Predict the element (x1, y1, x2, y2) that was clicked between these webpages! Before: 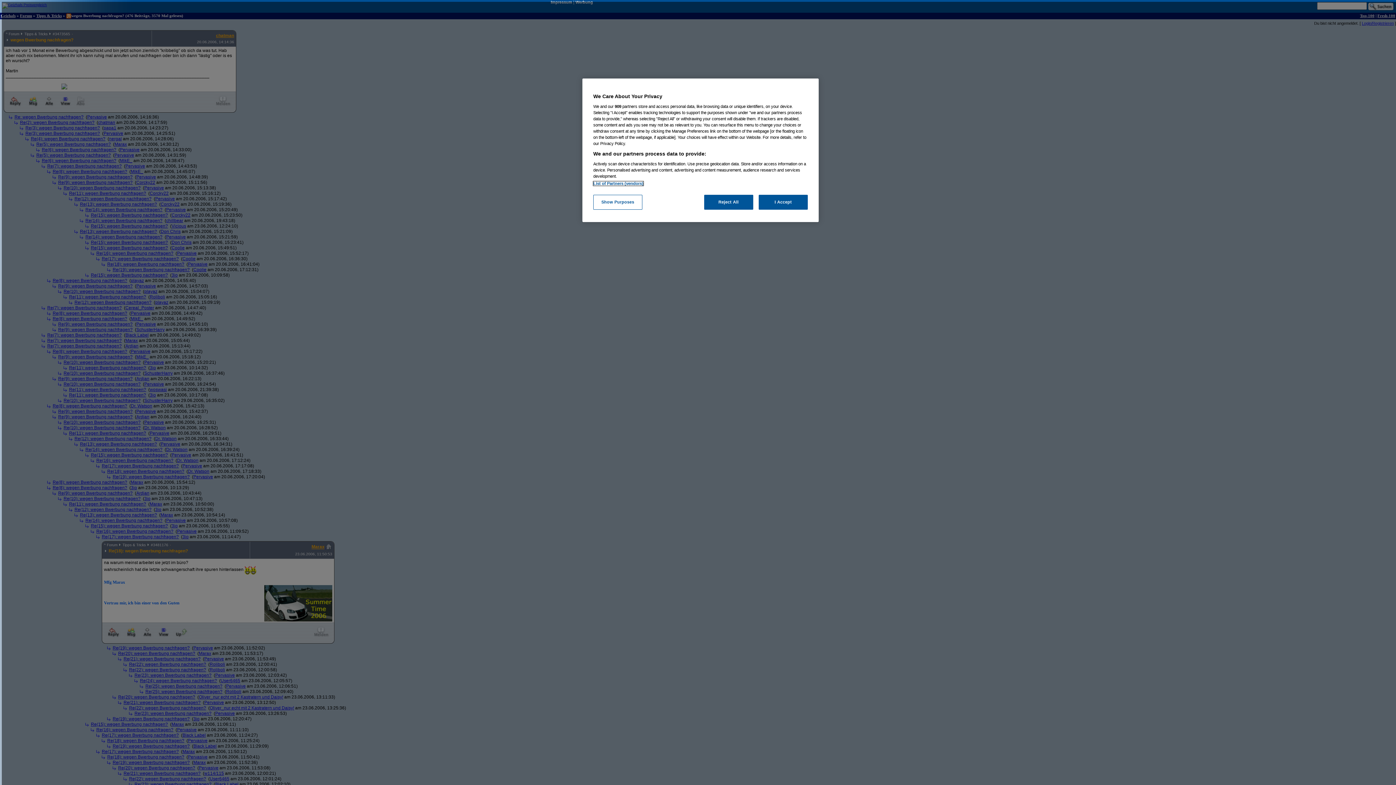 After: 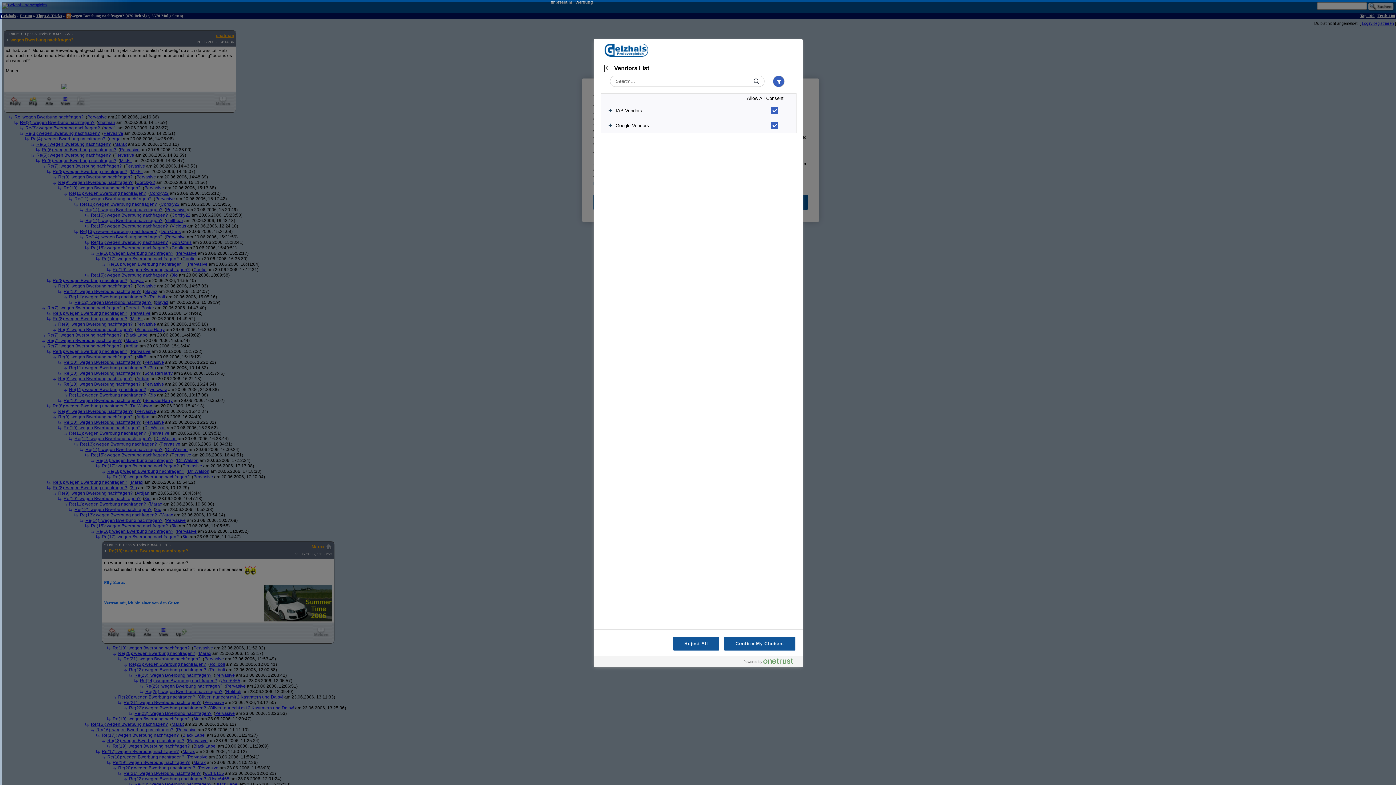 Action: bbox: (593, 181, 643, 185) label: List of Partners (vendors)